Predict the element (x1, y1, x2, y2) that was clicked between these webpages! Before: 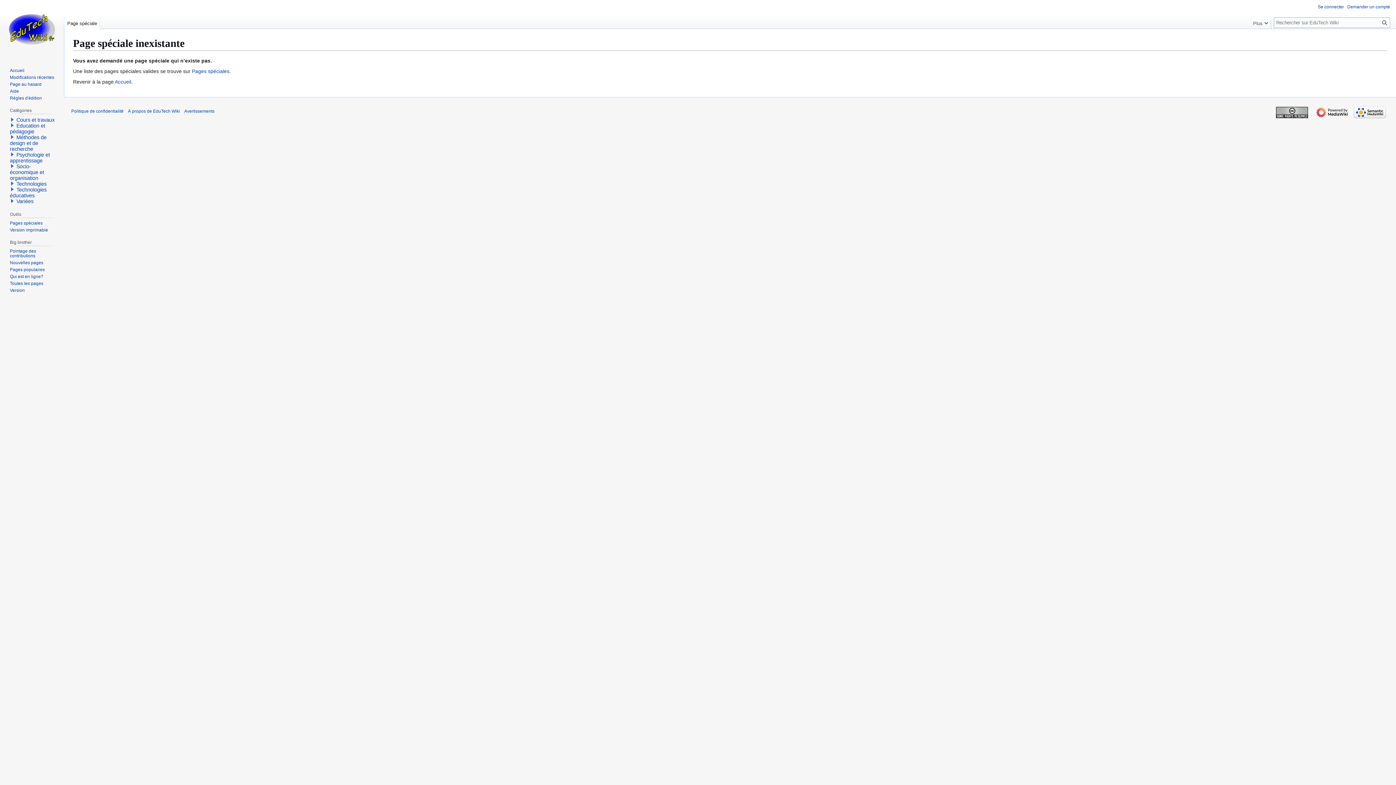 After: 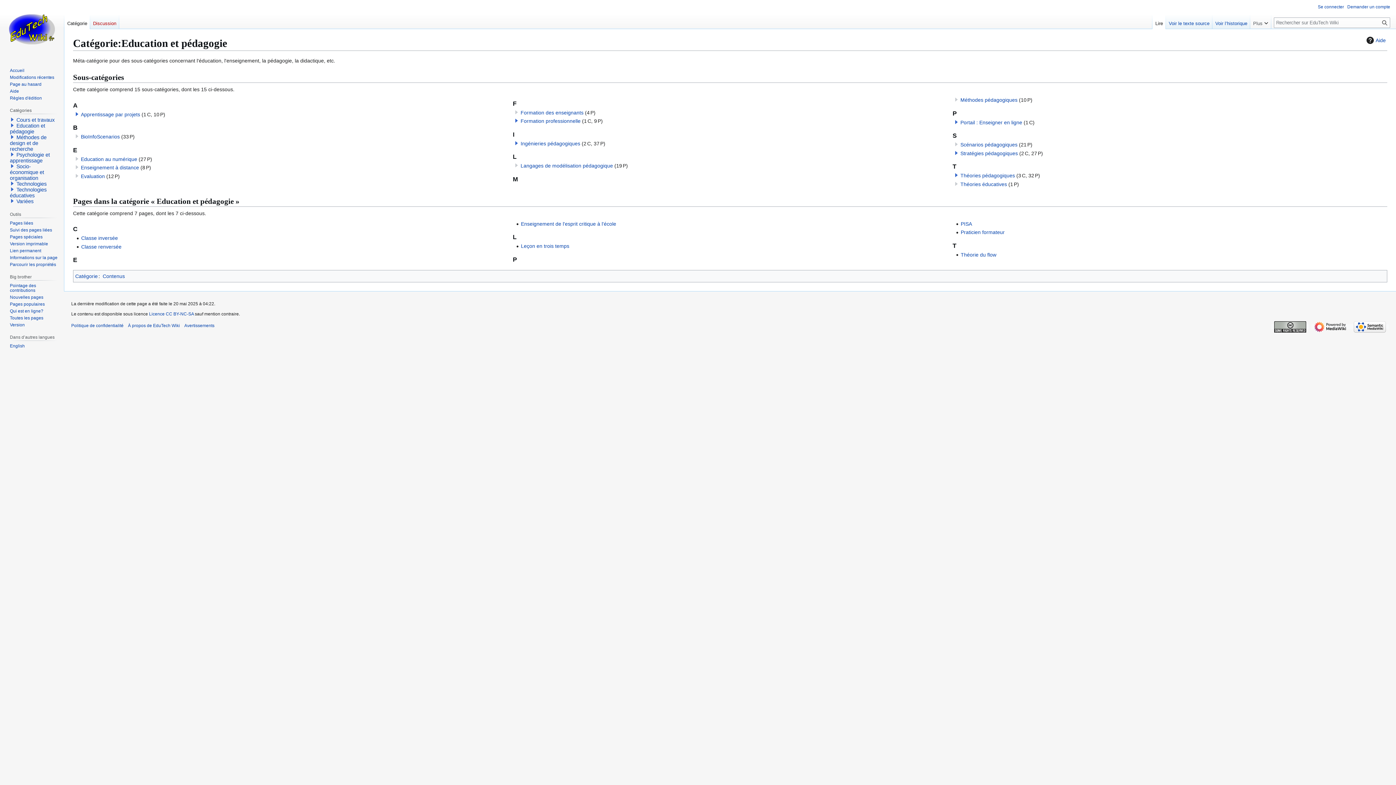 Action: label: Education et pédagogie bbox: (9, 123, 45, 134)